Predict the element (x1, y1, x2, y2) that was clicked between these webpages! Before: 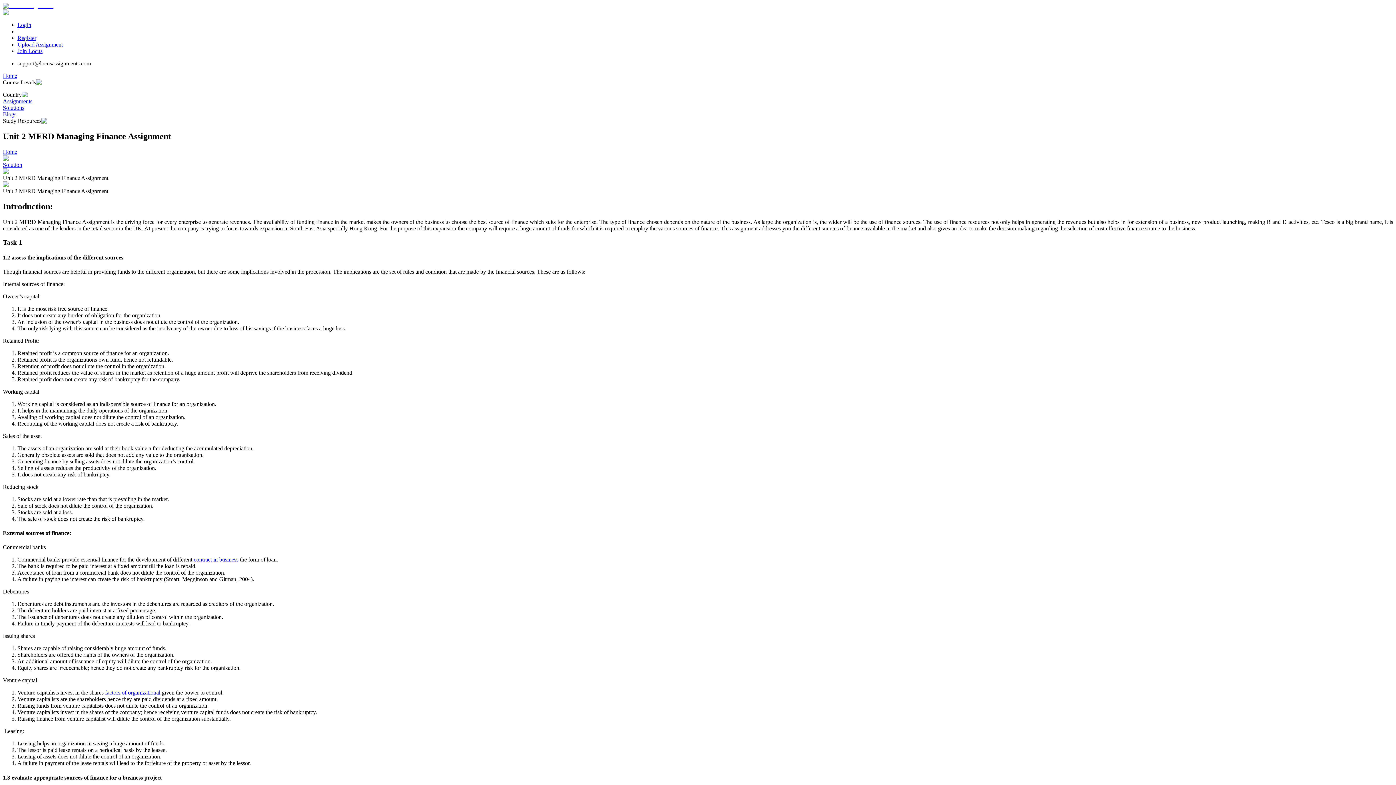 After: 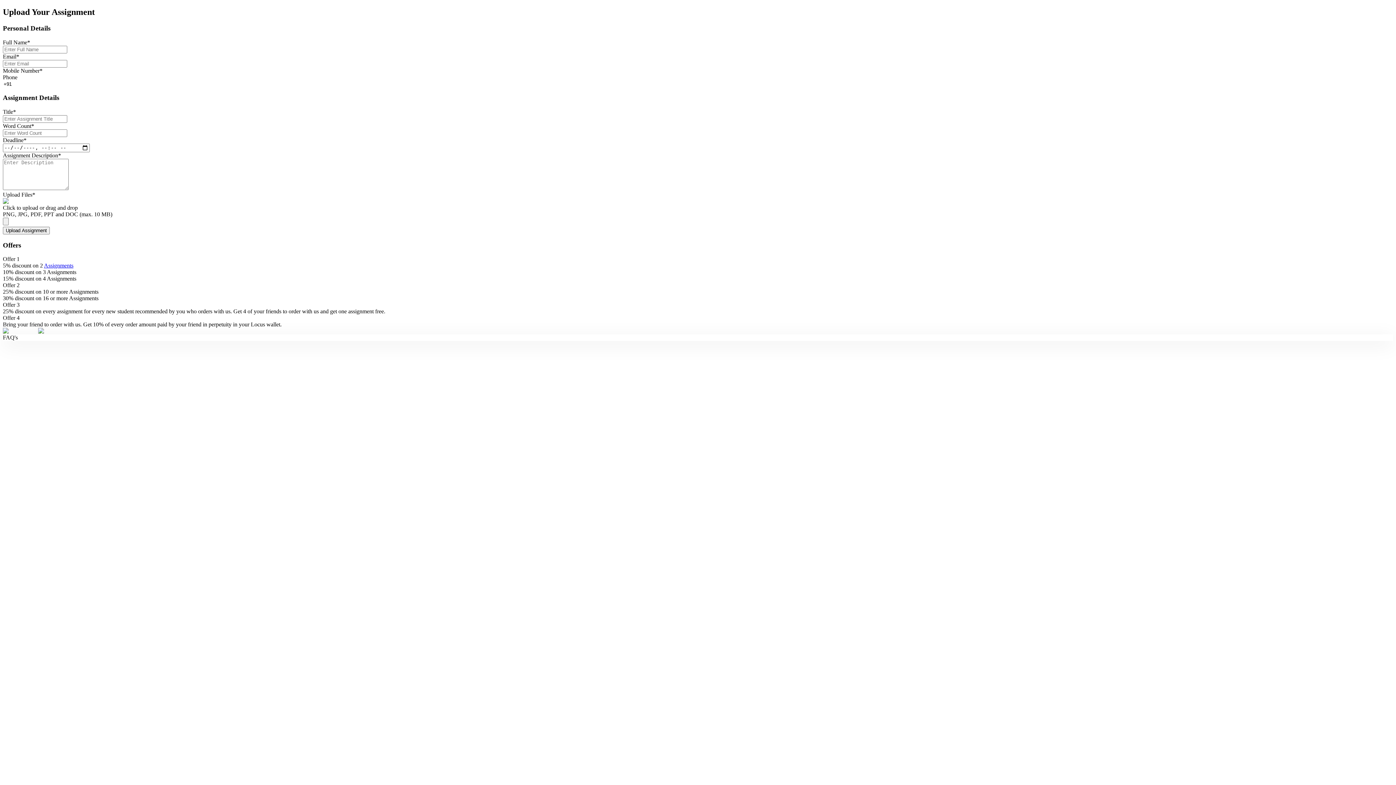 Action: bbox: (17, 41, 1393, 48) label: Upload Assignment